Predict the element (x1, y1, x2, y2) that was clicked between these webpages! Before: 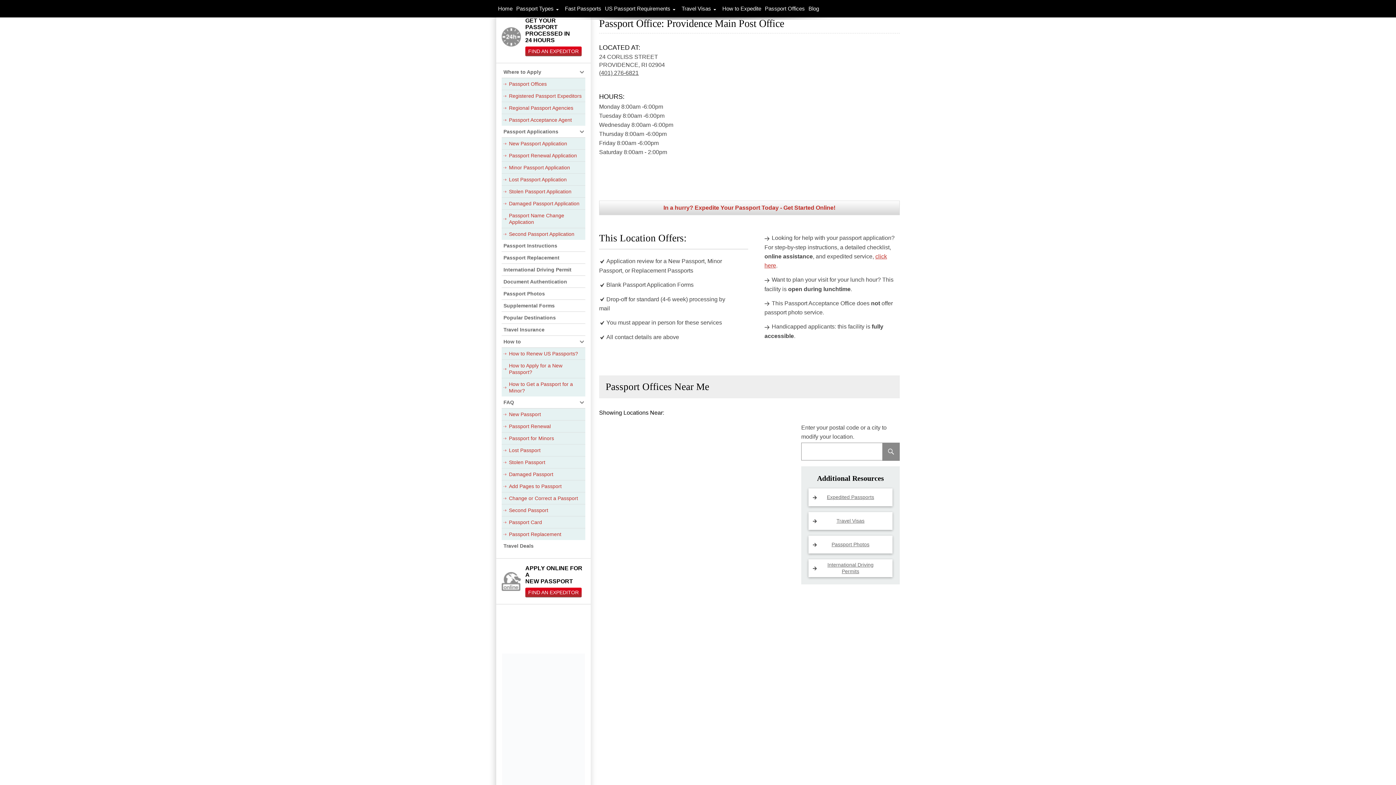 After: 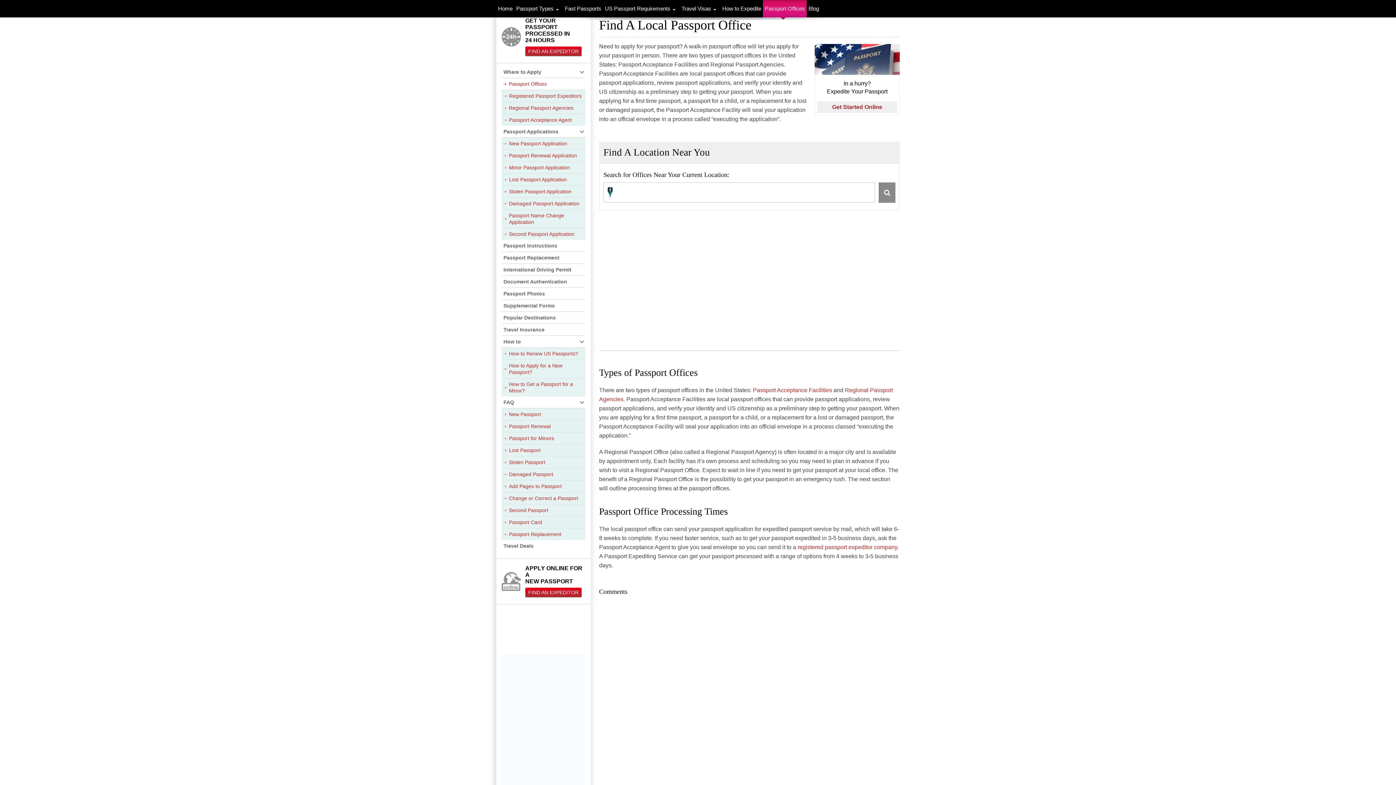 Action: label: SEARCH bbox: (882, 442, 900, 461)